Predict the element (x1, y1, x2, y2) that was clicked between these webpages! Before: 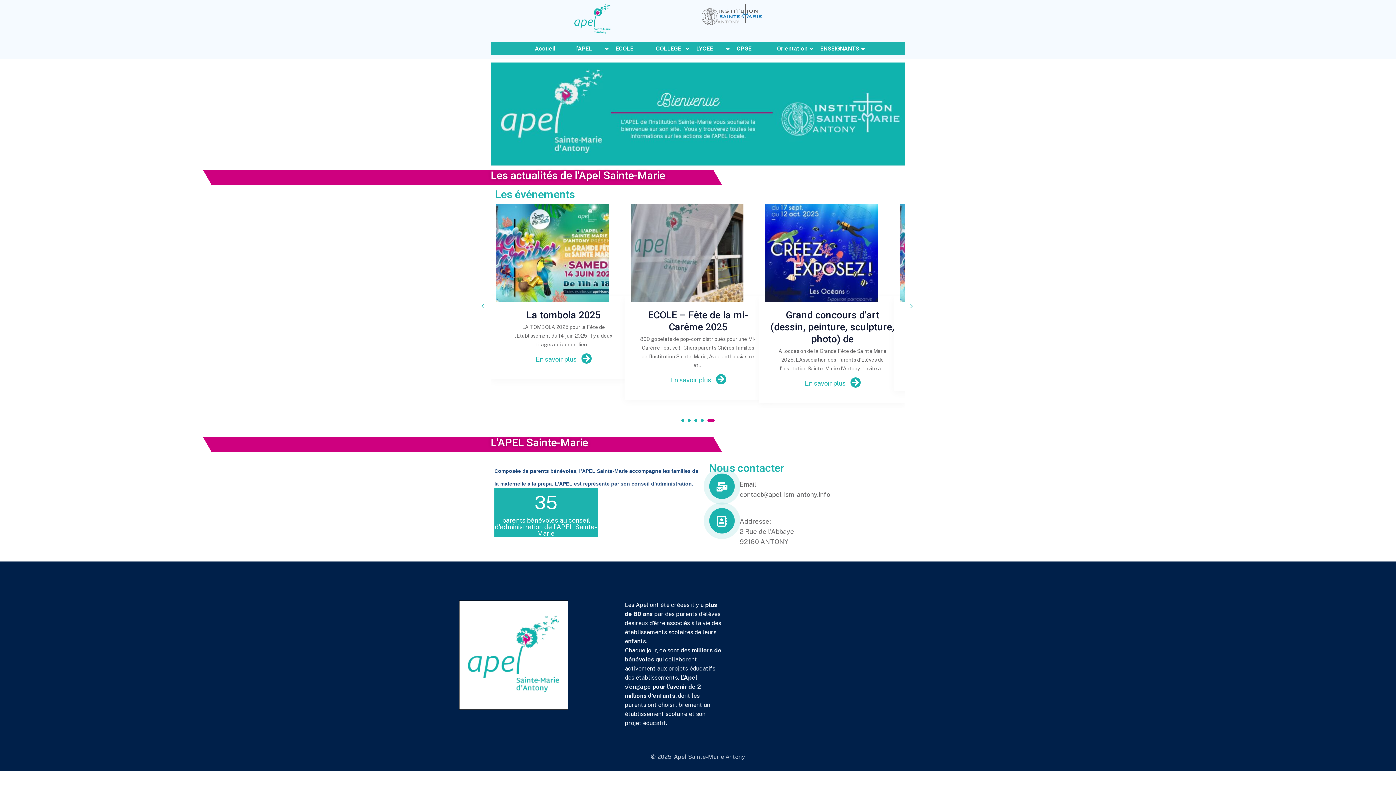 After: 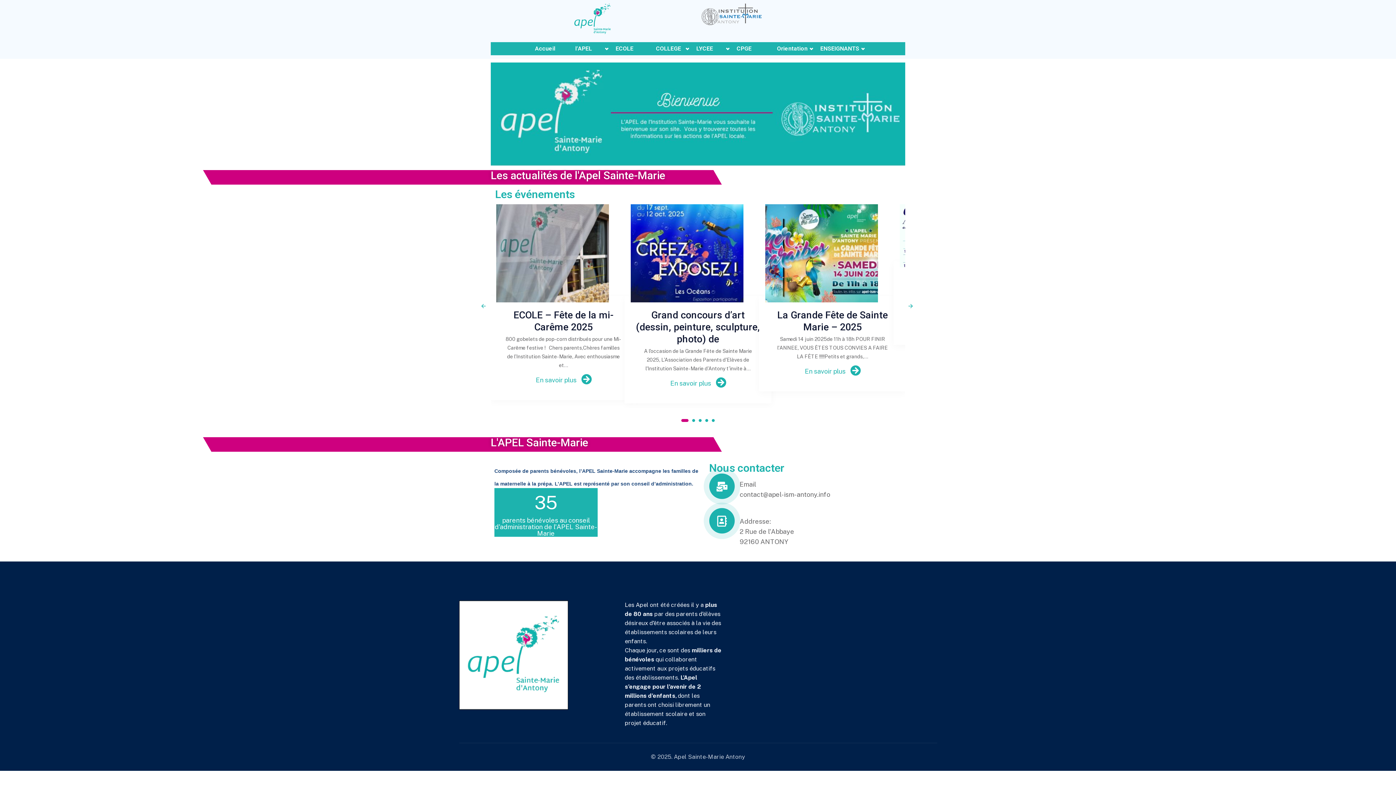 Action: label: 1 of 2 bbox: (681, 419, 688, 422)